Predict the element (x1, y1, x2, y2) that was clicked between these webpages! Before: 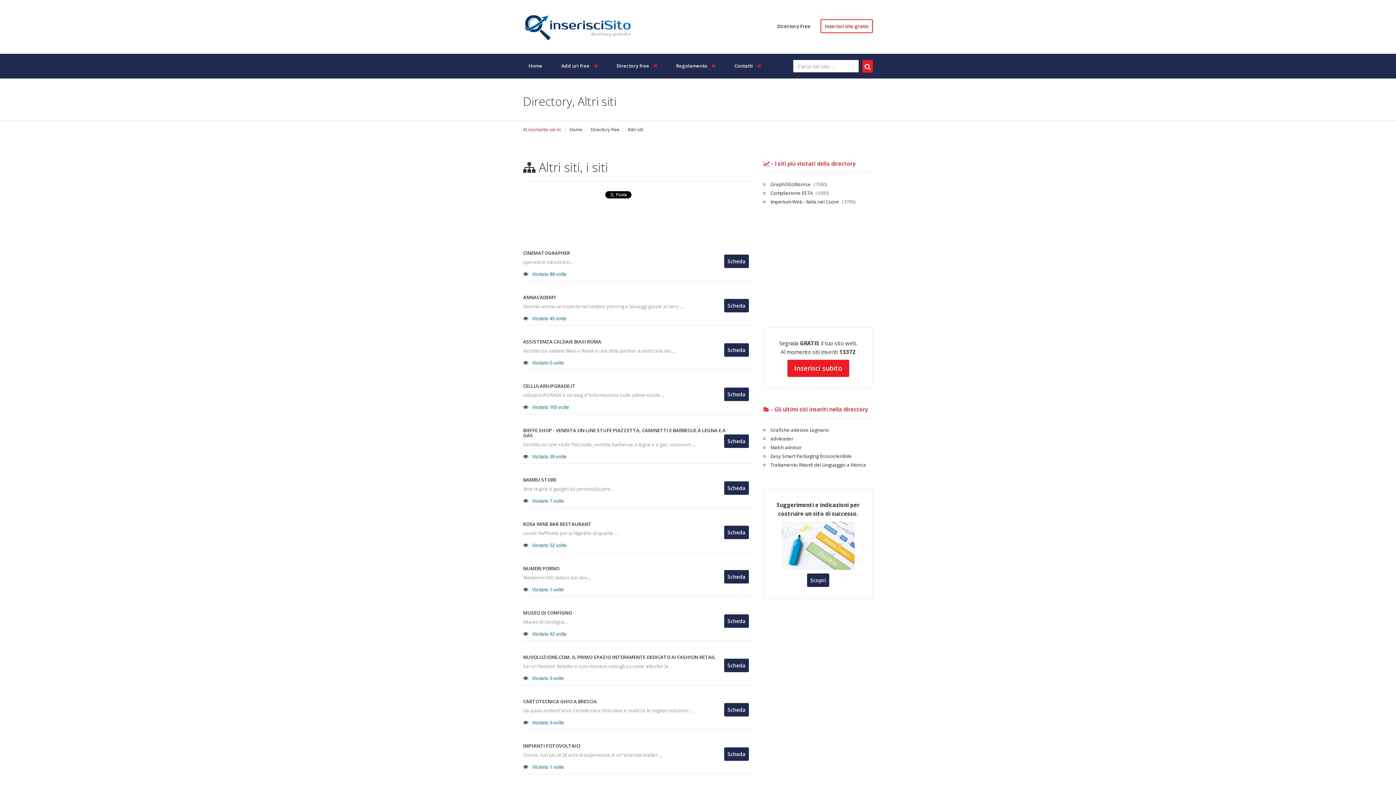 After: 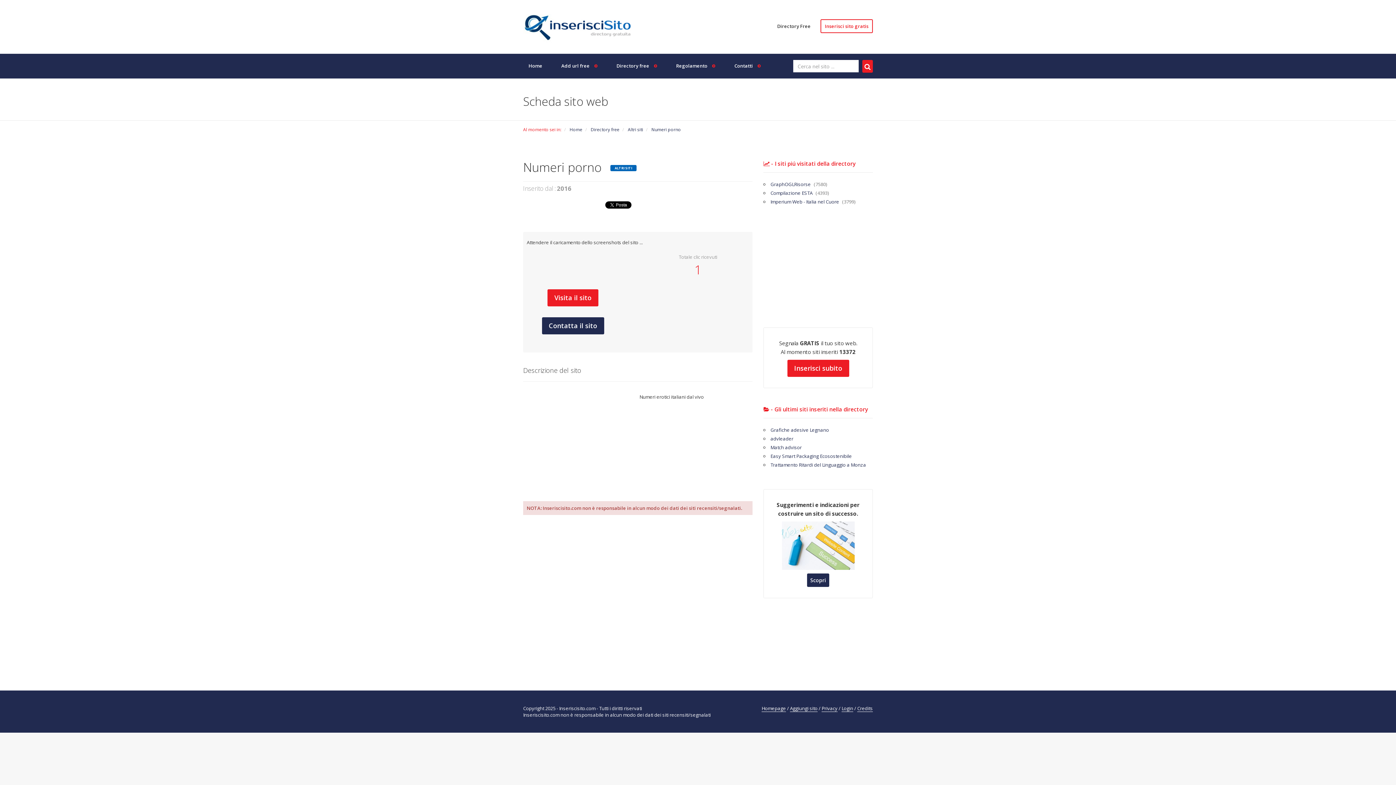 Action: bbox: (724, 573, 749, 579) label: Scheda